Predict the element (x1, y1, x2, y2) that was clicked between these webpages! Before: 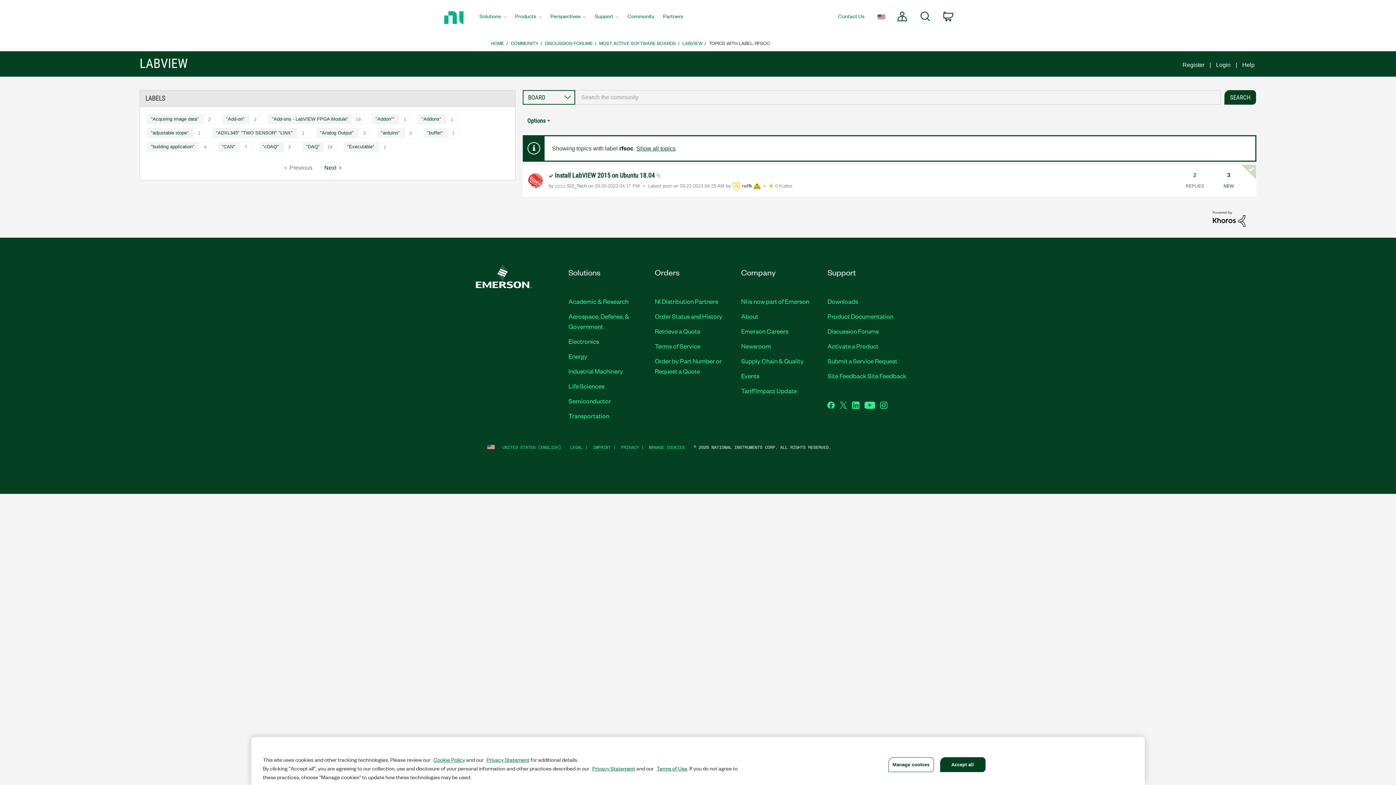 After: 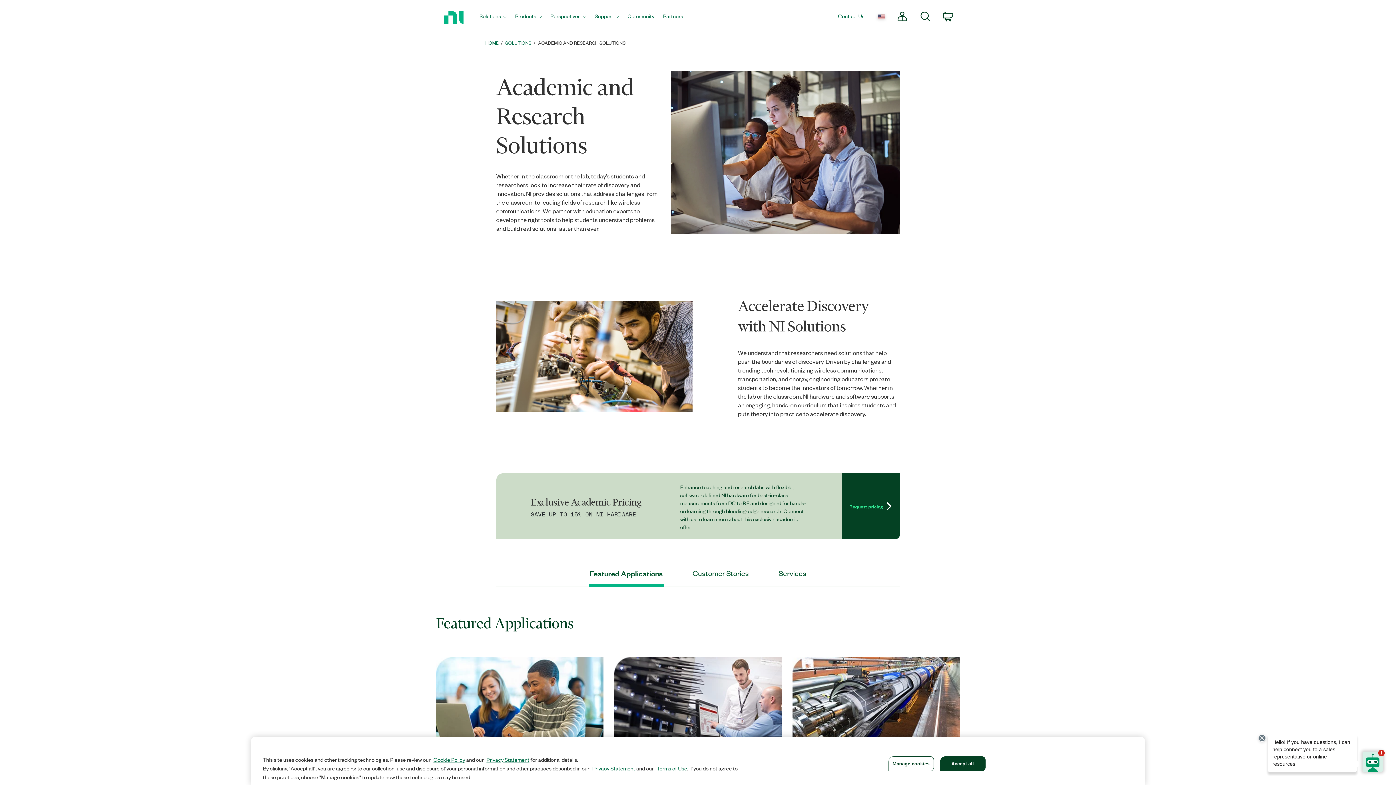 Action: bbox: (568, 296, 628, 305) label: Academic & Research